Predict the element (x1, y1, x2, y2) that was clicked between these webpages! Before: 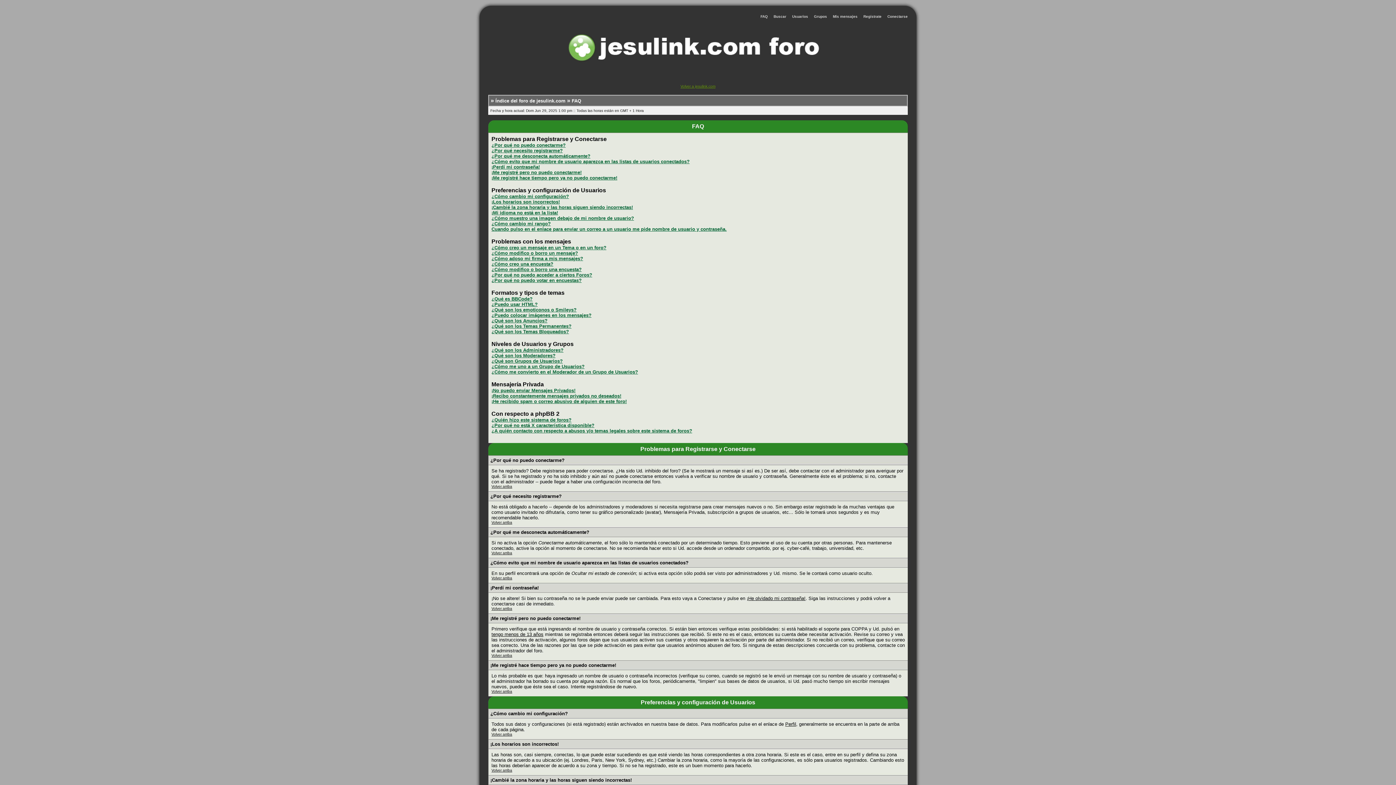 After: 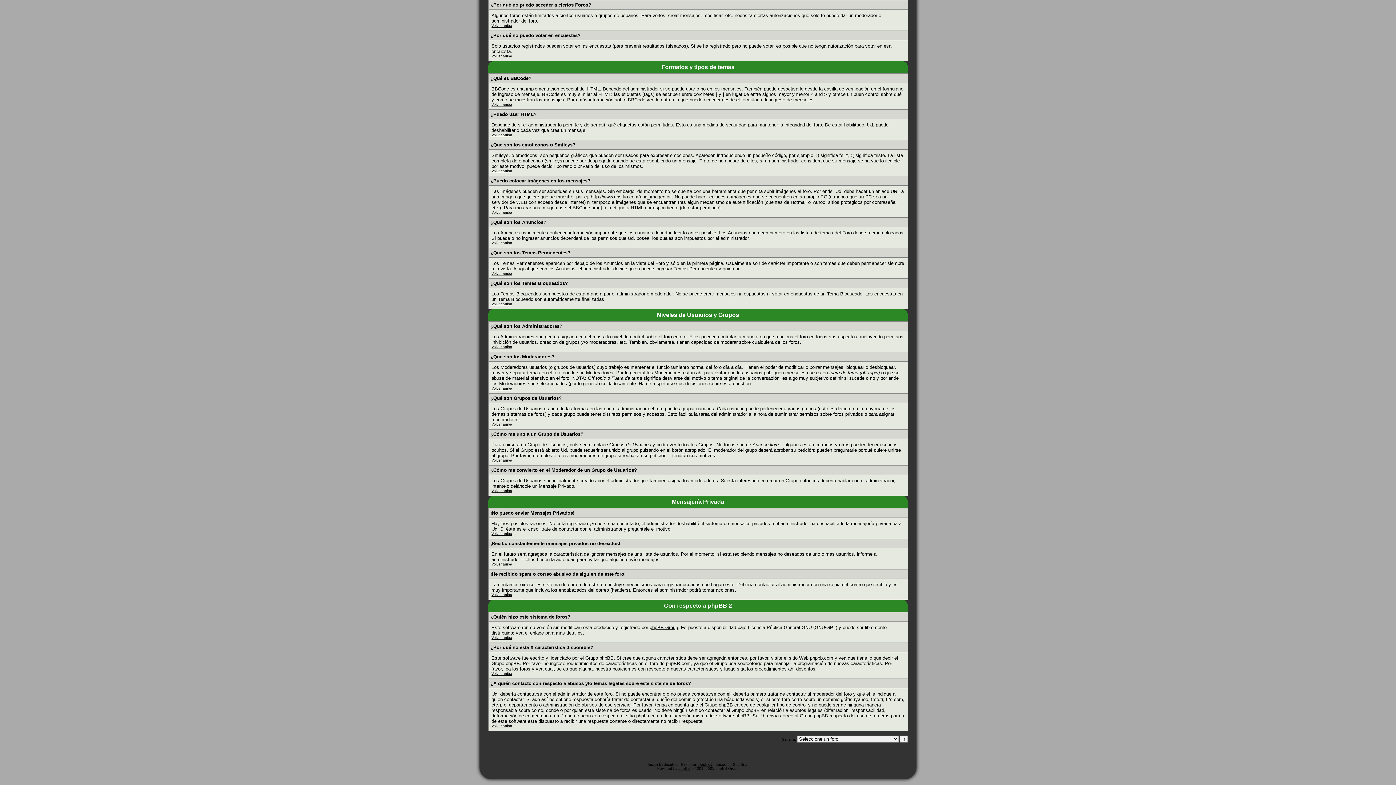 Action: label: ¿Por qué no puedo acceder a ciertos Foros? bbox: (491, 272, 592, 277)